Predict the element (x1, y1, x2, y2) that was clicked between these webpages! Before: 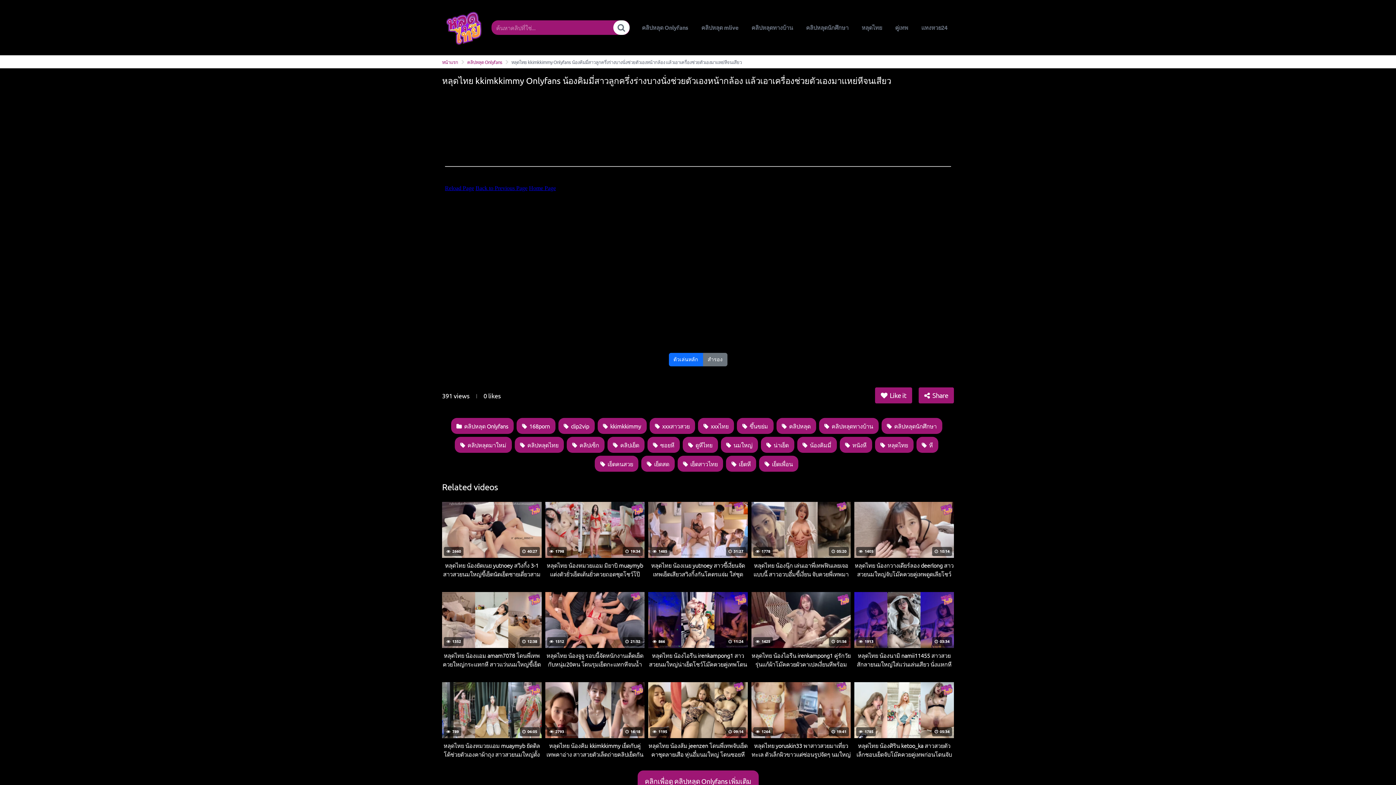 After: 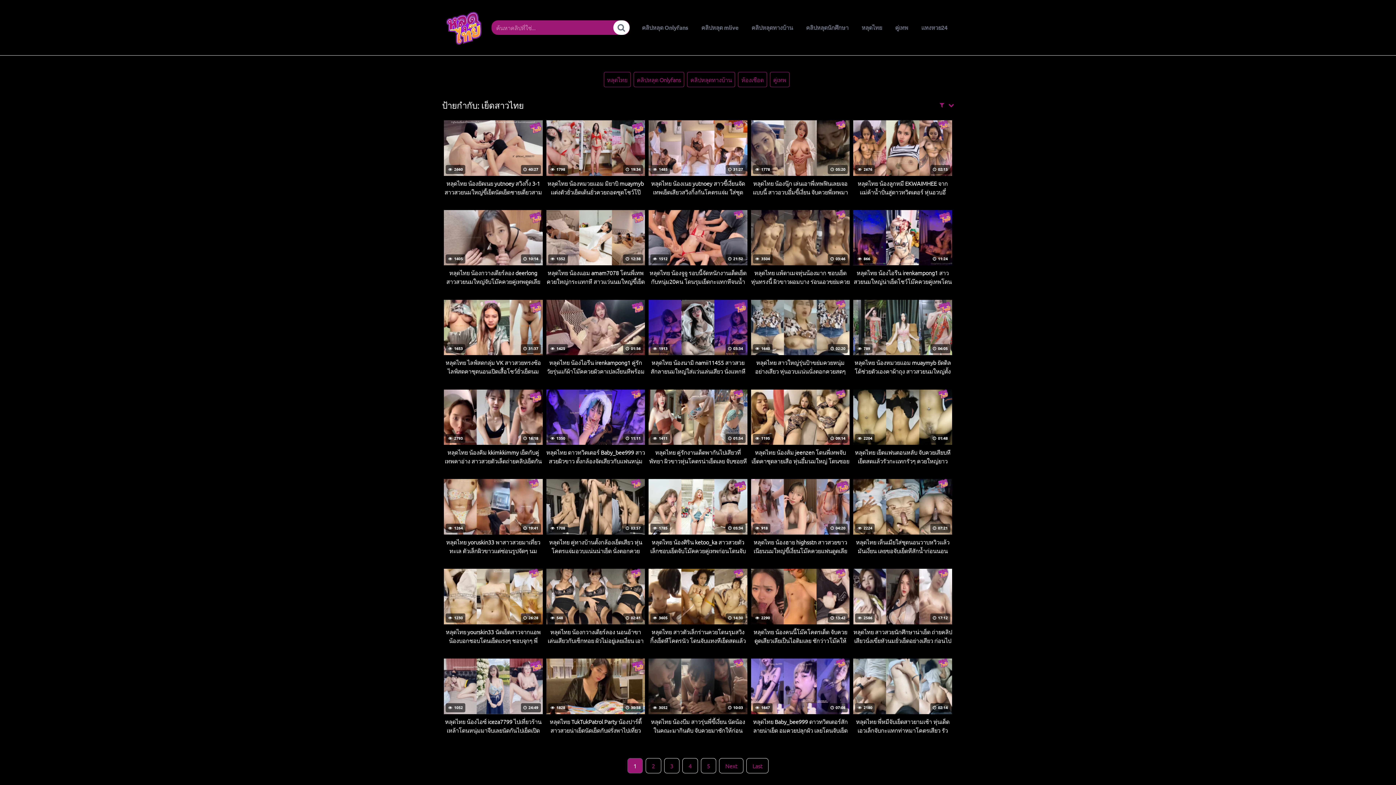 Action: bbox: (677, 455, 723, 471) label:  เย็ดสาวไทย